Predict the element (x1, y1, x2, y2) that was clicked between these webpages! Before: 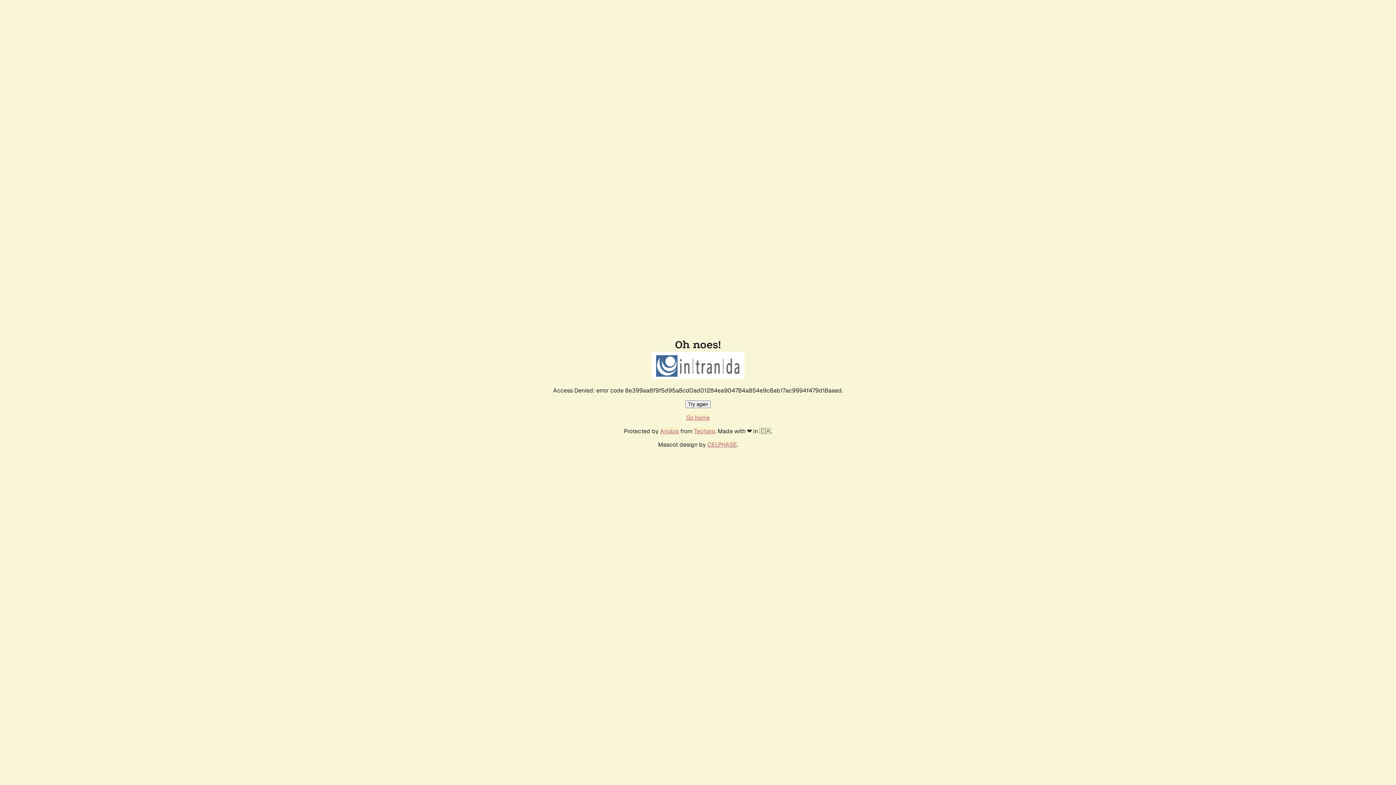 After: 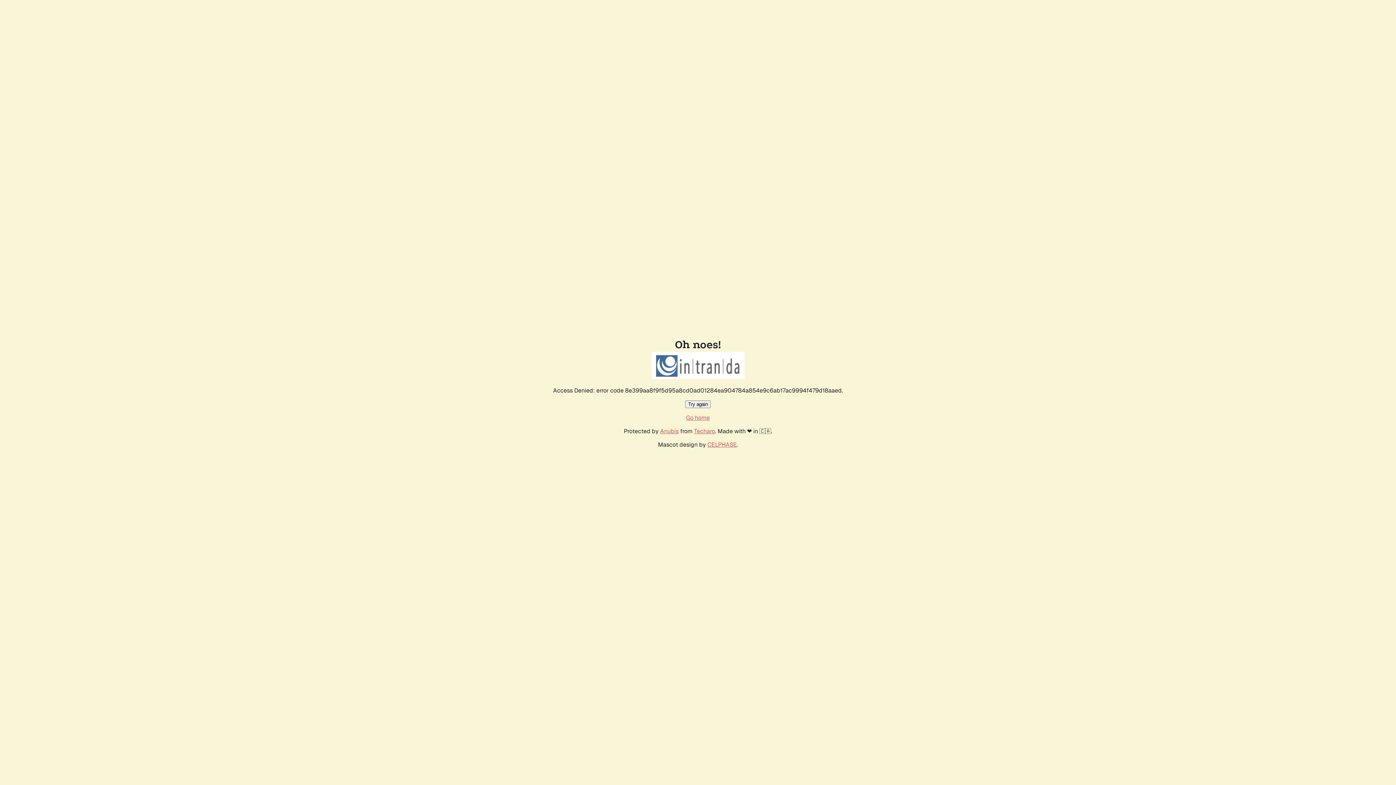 Action: bbox: (686, 414, 710, 421) label: Go home